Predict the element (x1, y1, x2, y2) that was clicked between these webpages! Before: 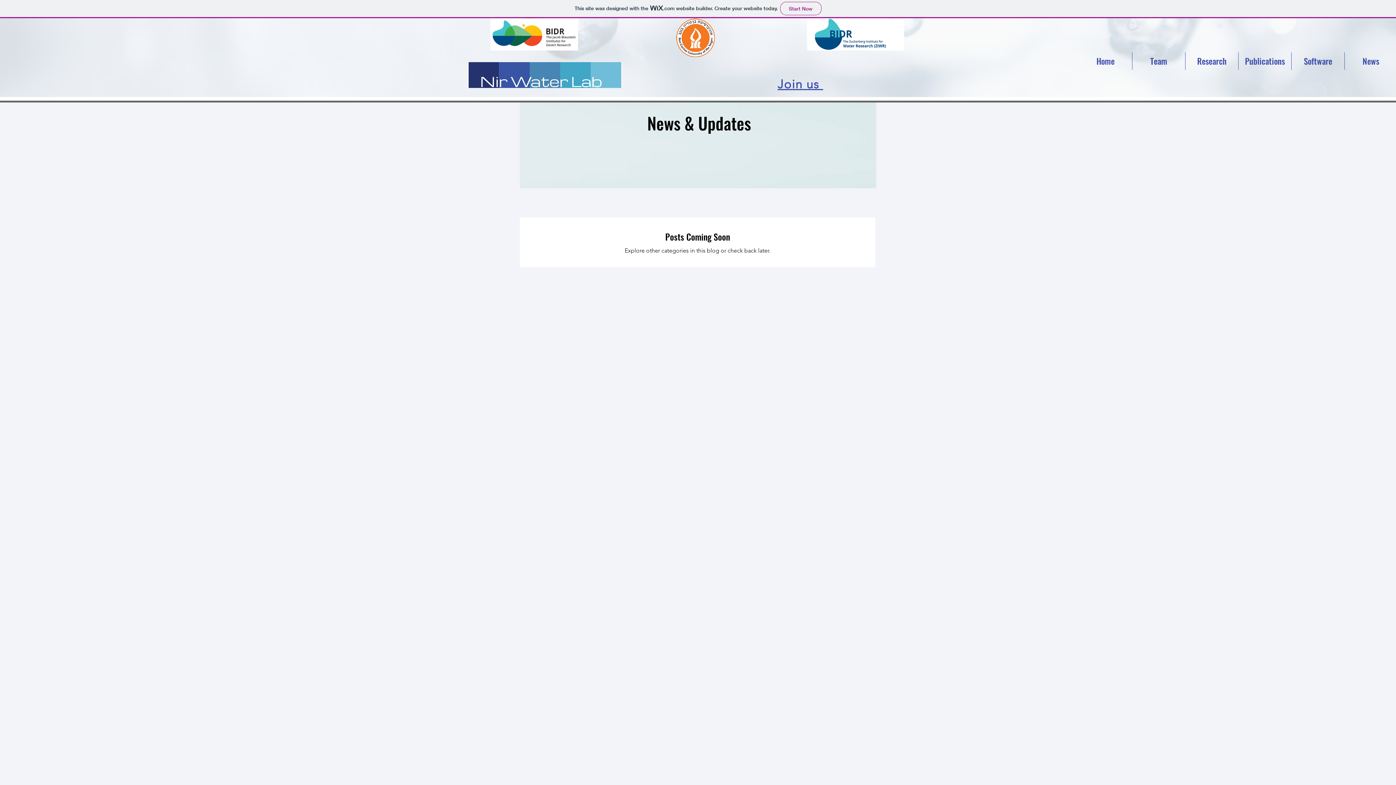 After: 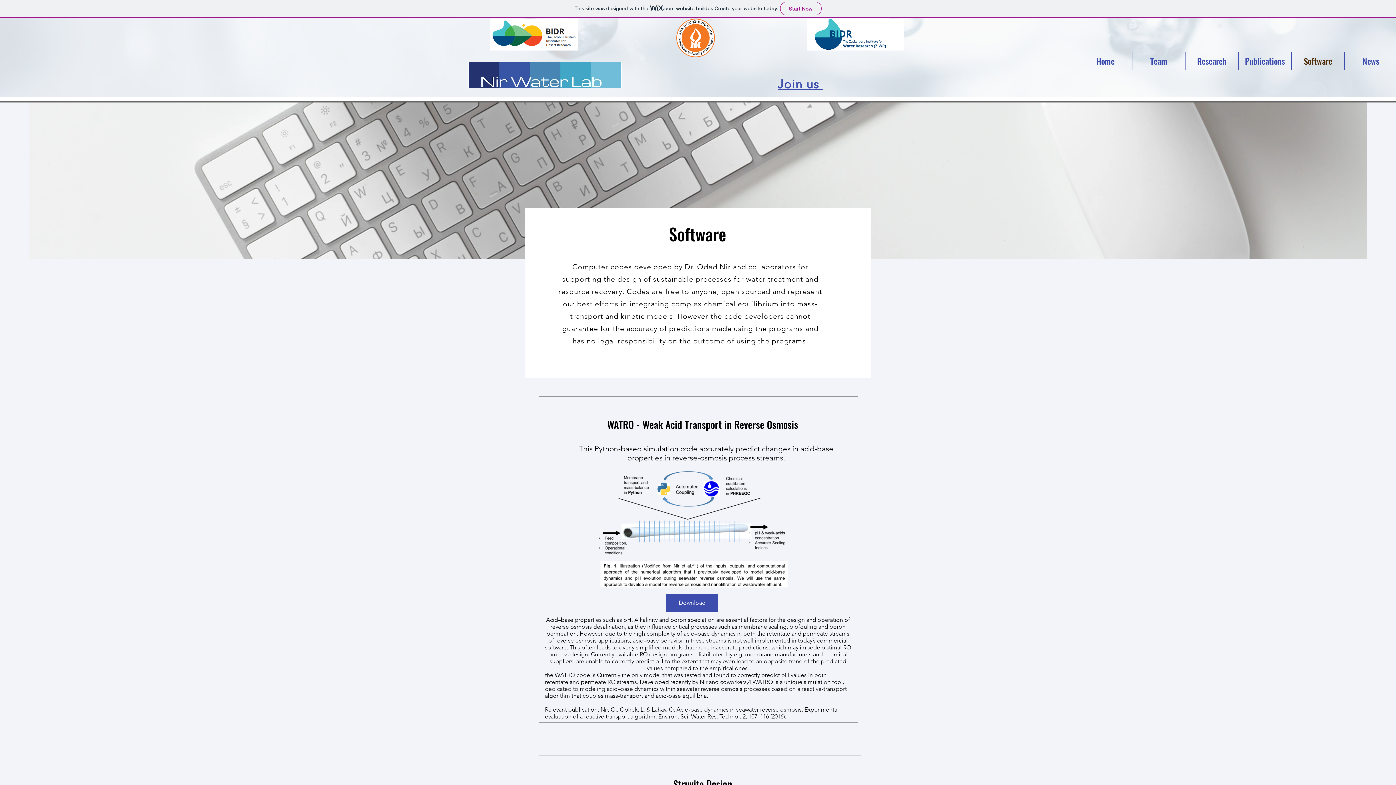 Action: label: Software bbox: (1292, 52, 1344, 69)